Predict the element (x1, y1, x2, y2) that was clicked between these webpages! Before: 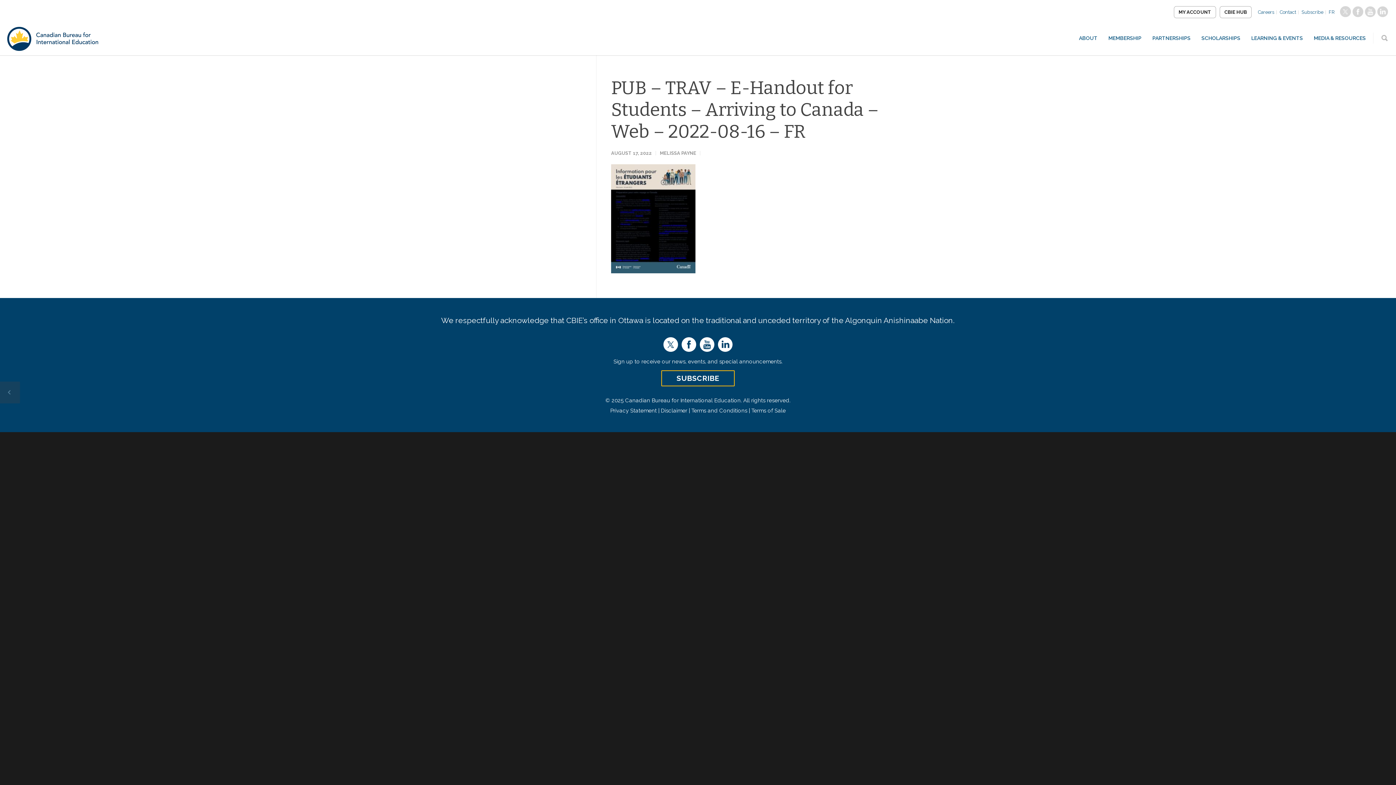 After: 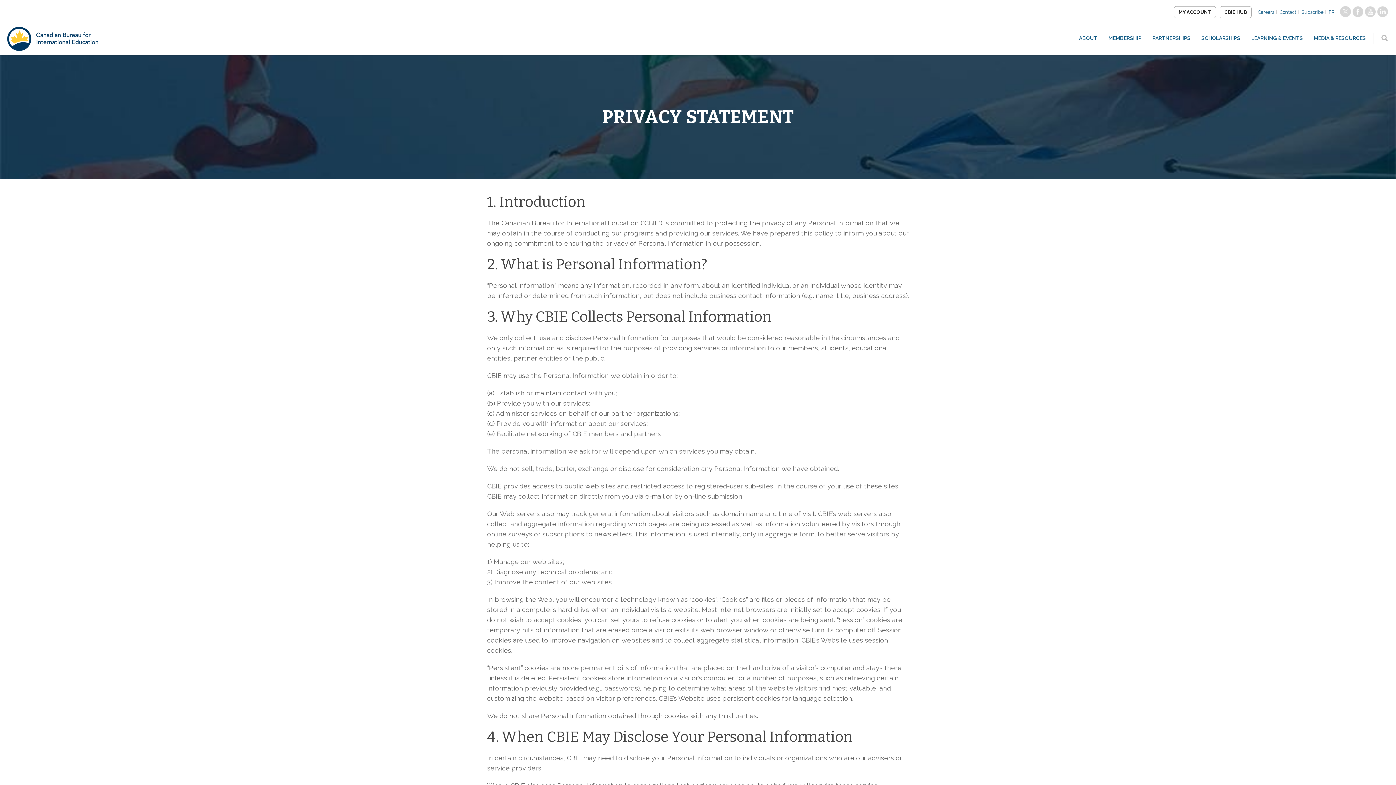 Action: label: Privacy Statement bbox: (610, 407, 656, 414)